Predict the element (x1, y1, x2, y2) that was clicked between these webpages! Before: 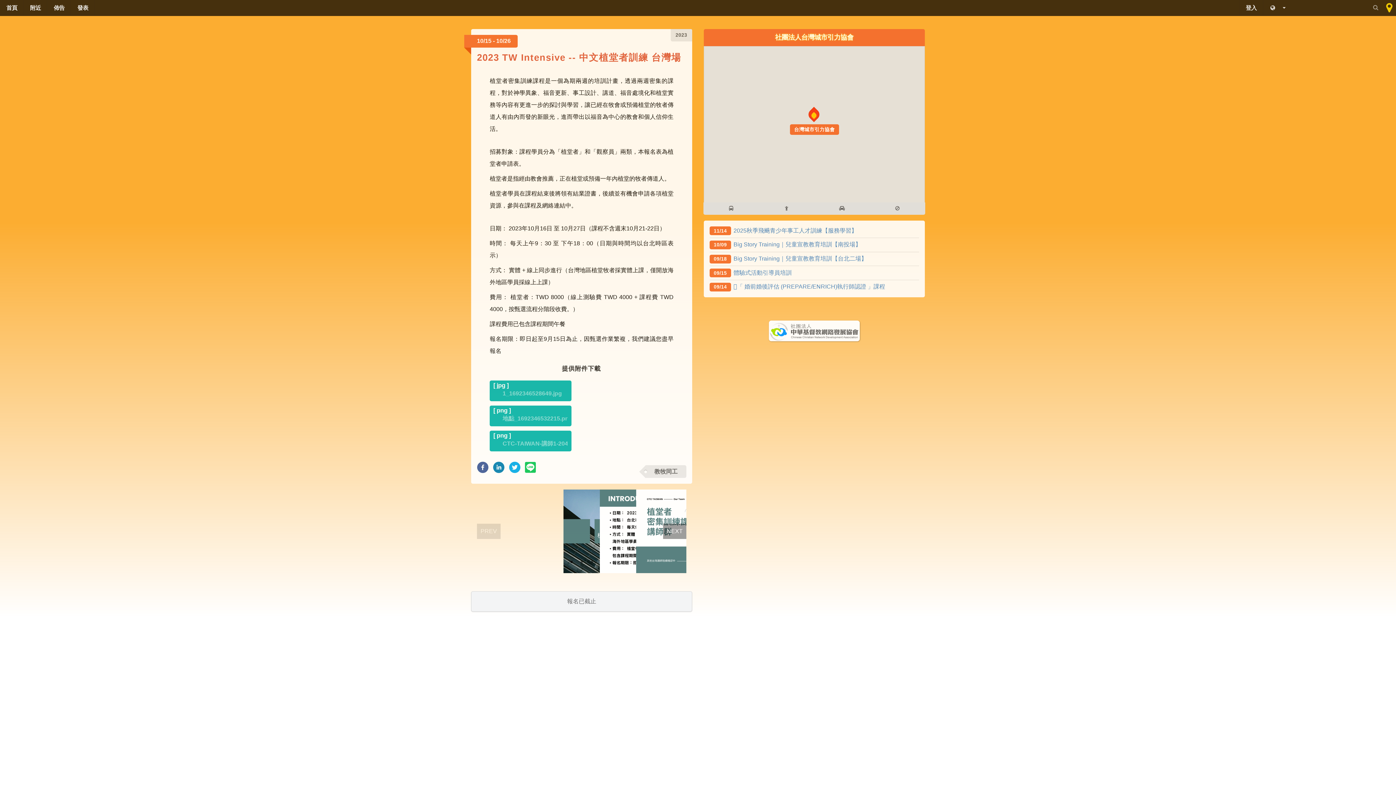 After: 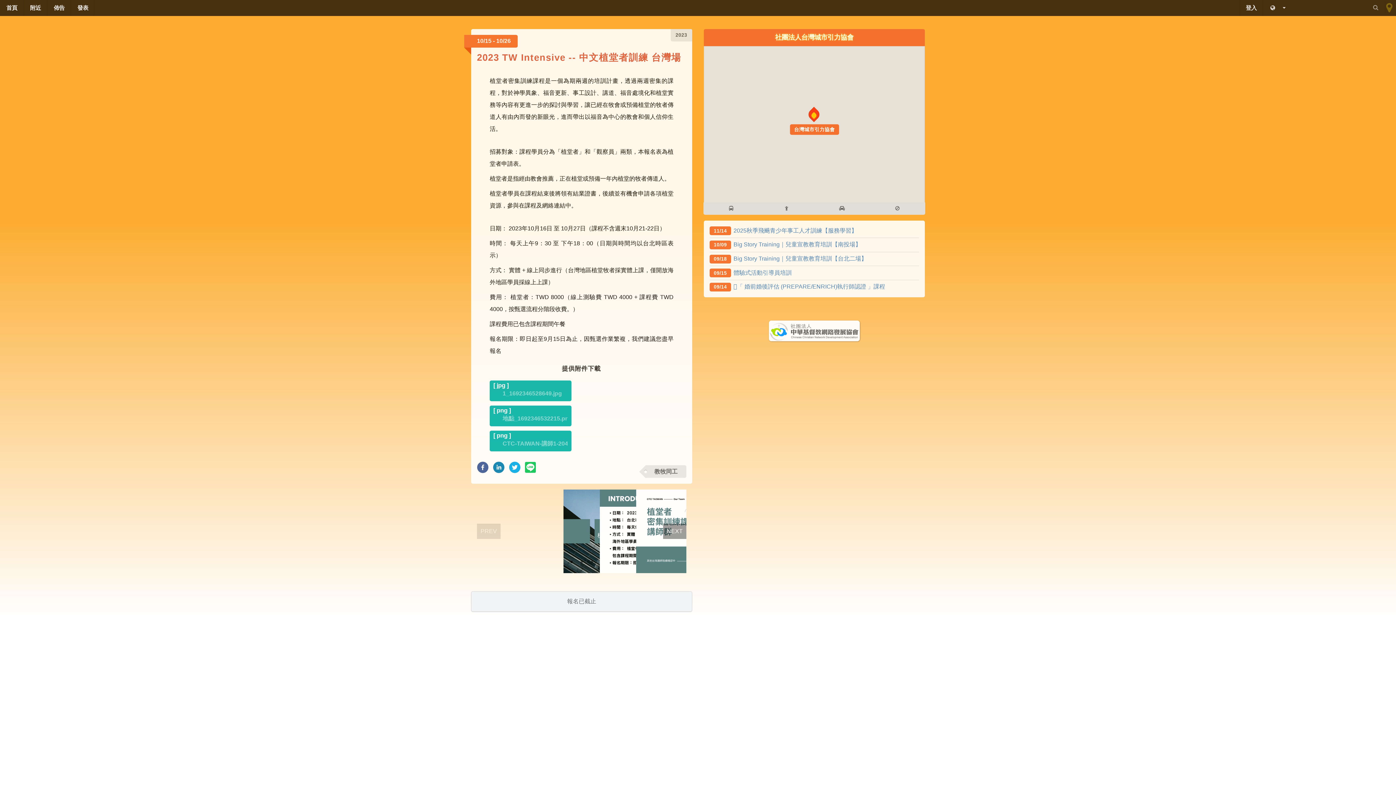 Action: bbox: (769, 336, 860, 342)